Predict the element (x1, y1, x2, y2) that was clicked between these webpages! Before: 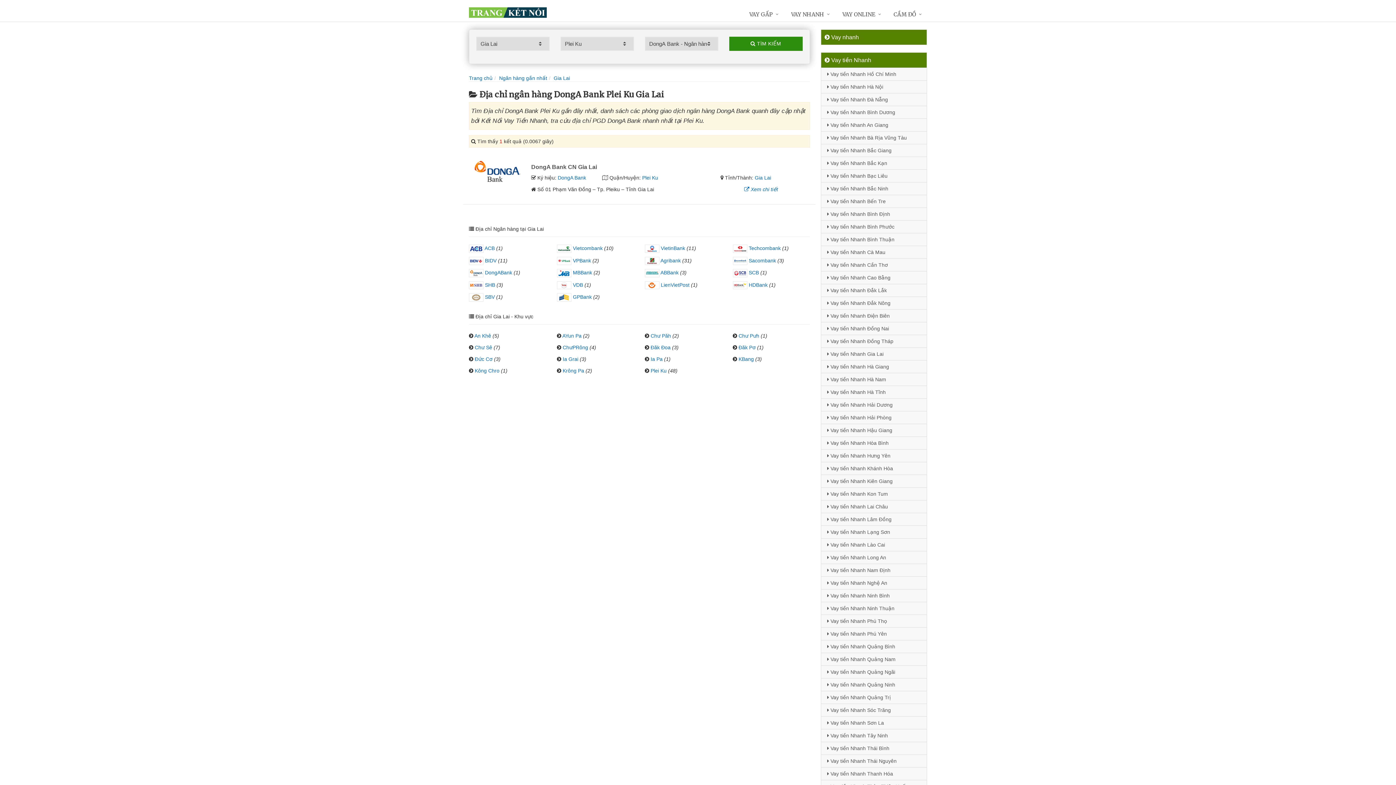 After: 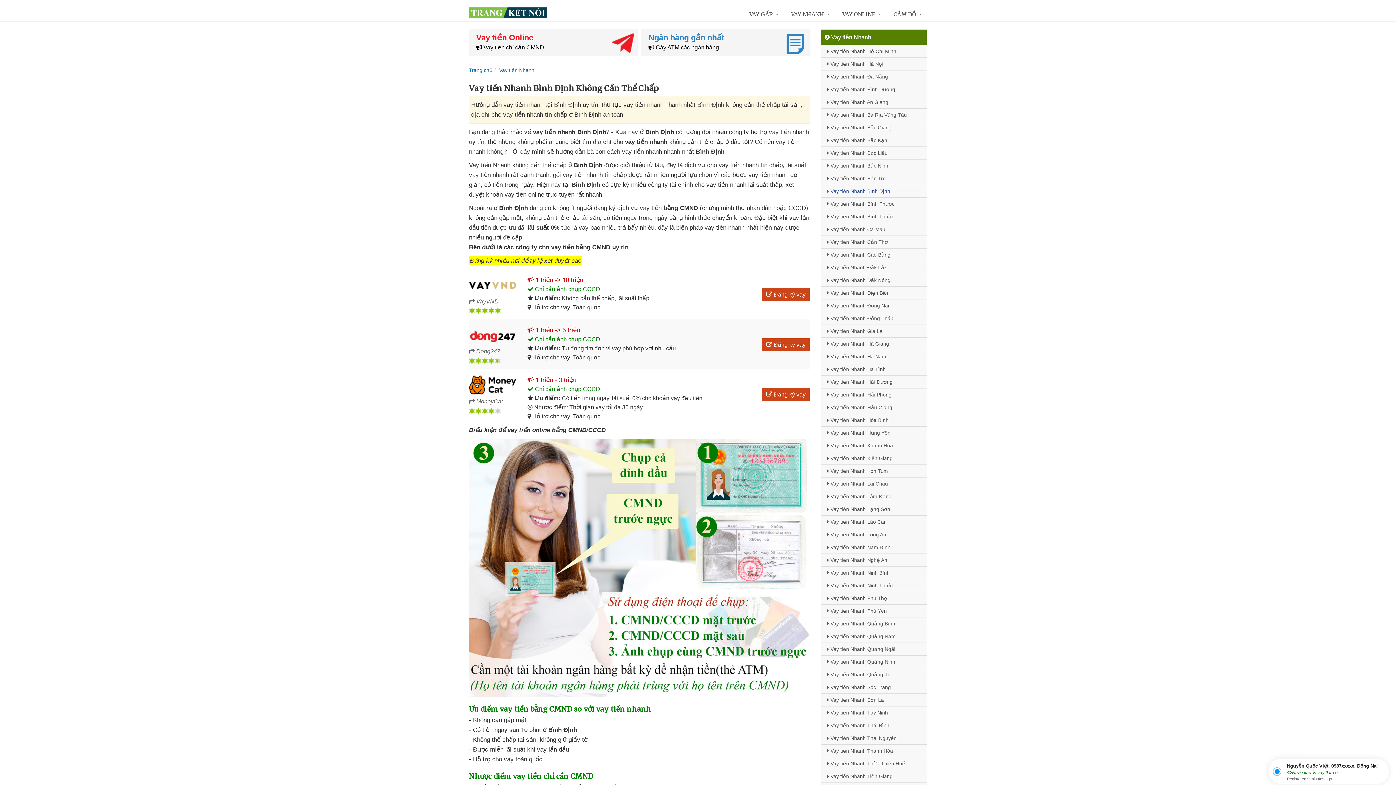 Action: label:  Vay tiền Nhanh Bình Định bbox: (821, 207, 926, 220)